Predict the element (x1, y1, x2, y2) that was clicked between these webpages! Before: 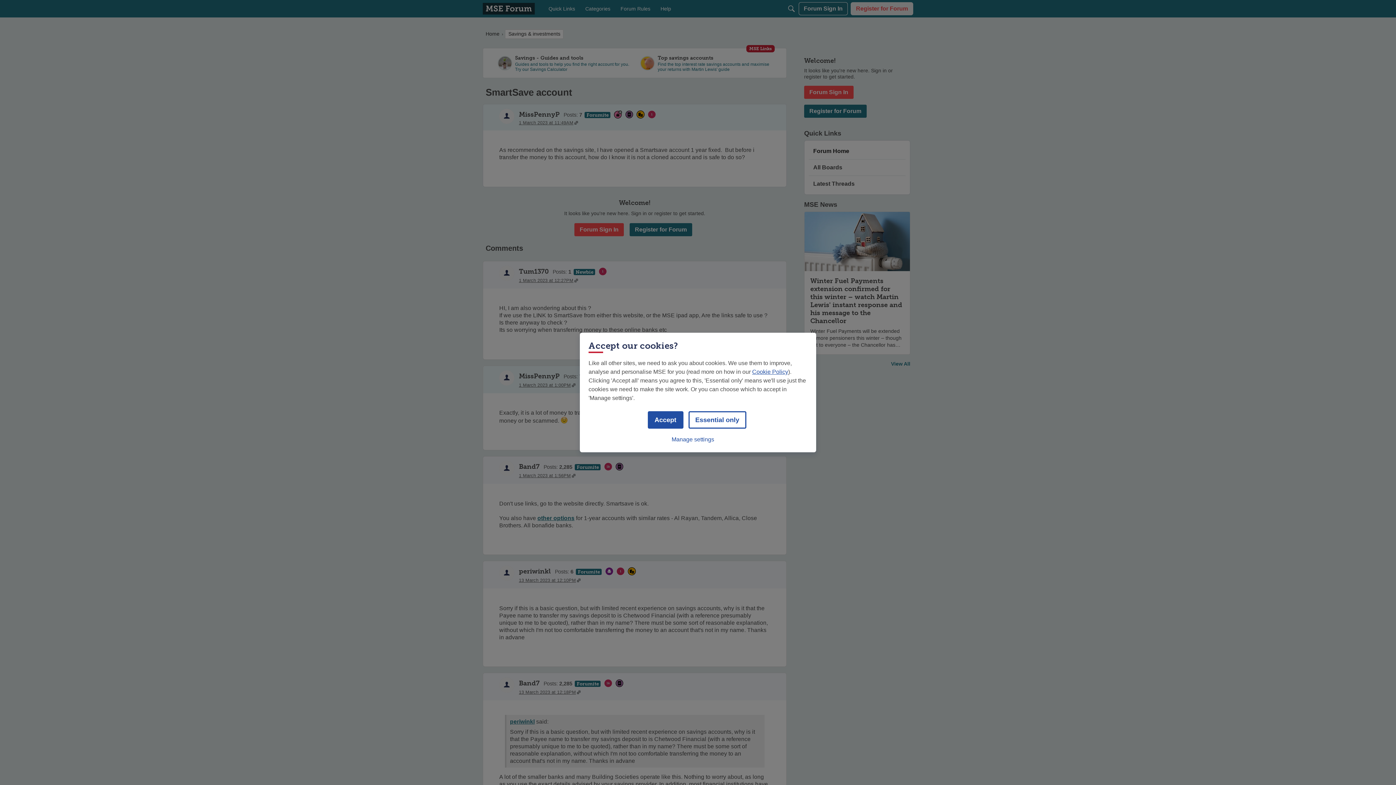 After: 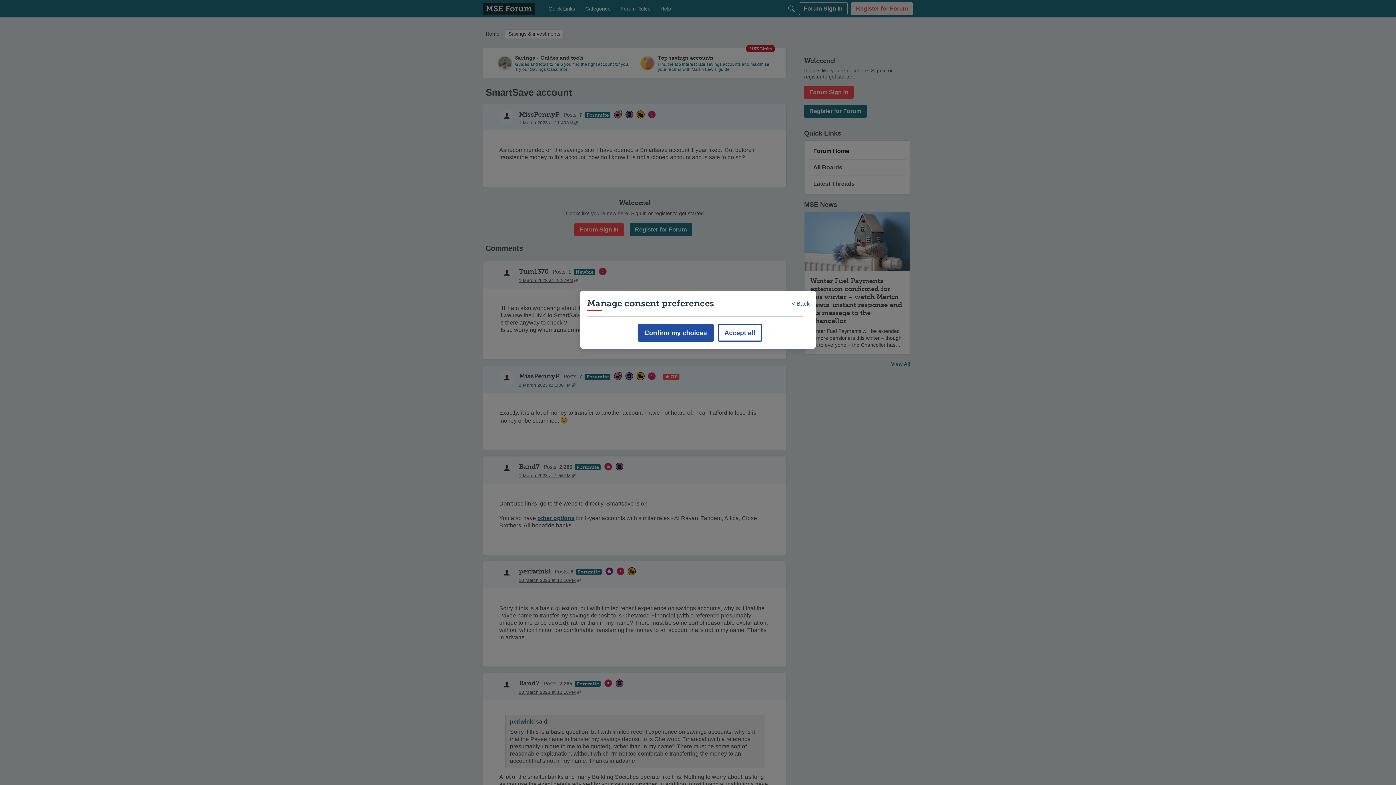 Action: bbox: (671, 432, 714, 447) label: Manage settings